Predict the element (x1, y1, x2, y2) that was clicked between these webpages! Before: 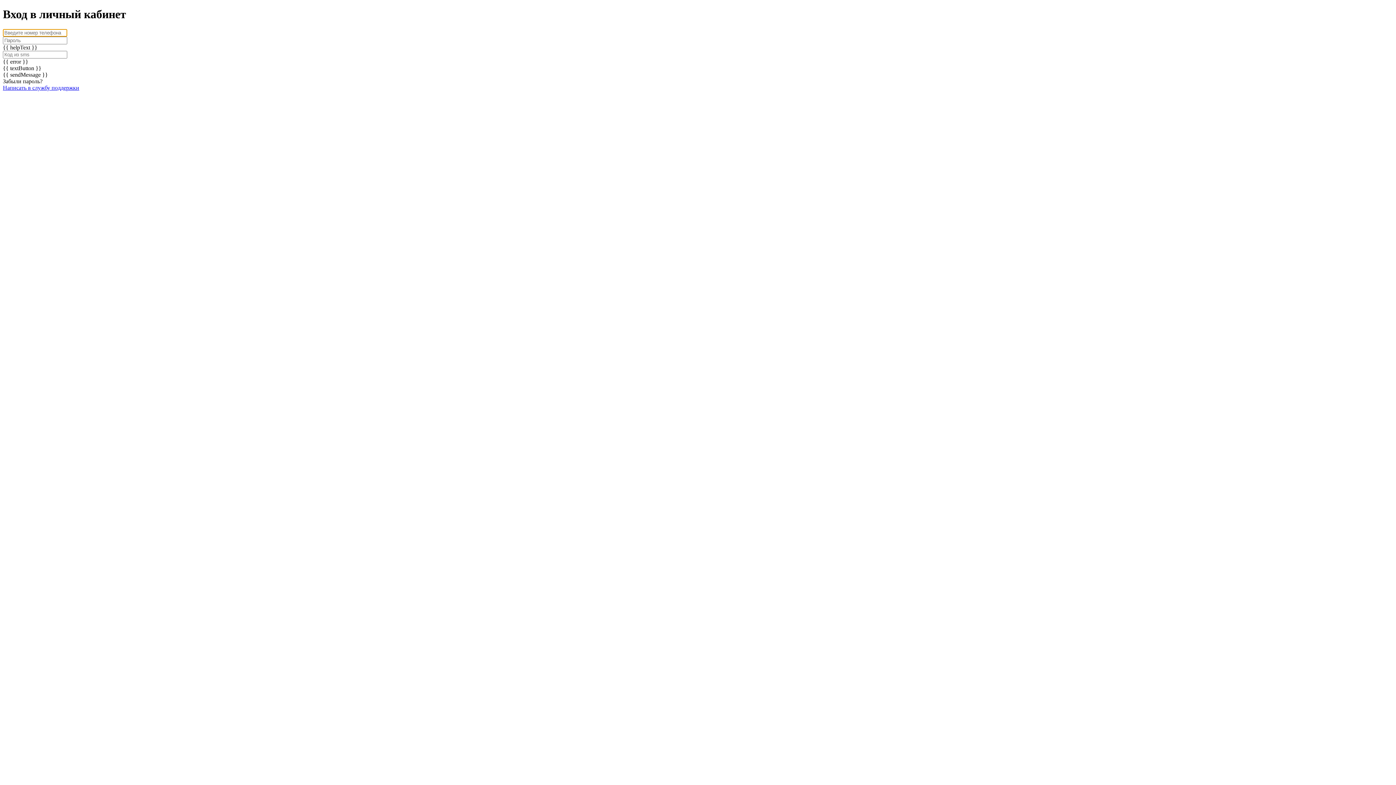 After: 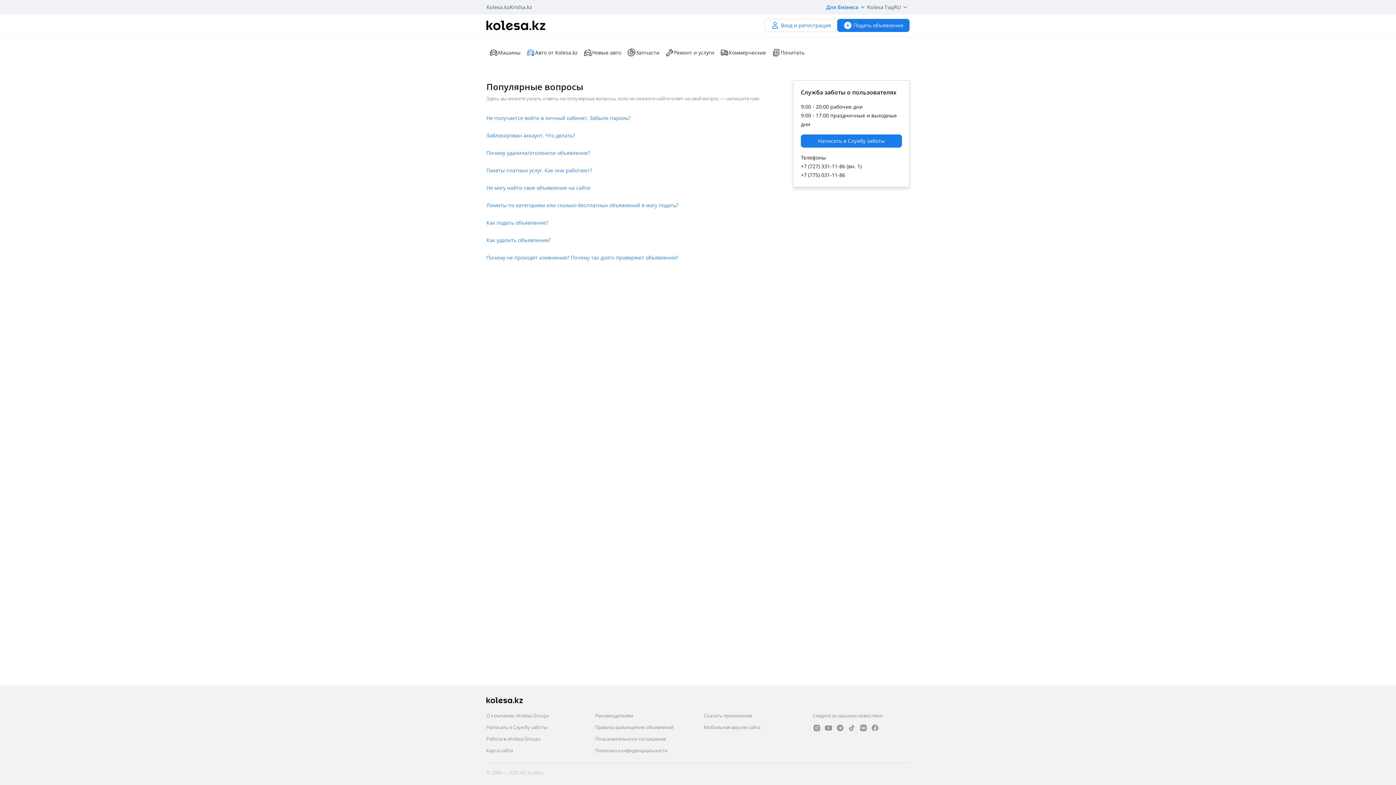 Action: label: Написать в службу поддержки bbox: (2, 84, 79, 90)